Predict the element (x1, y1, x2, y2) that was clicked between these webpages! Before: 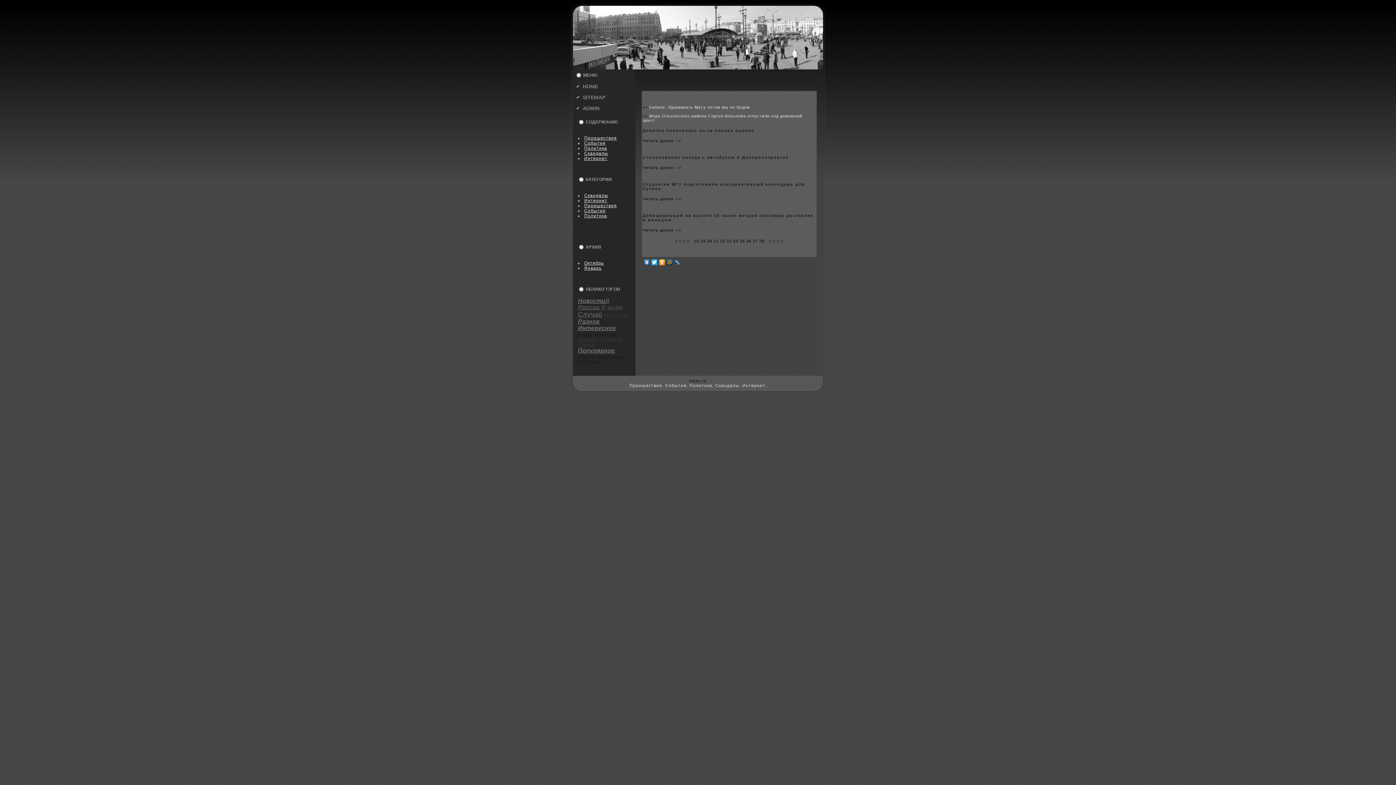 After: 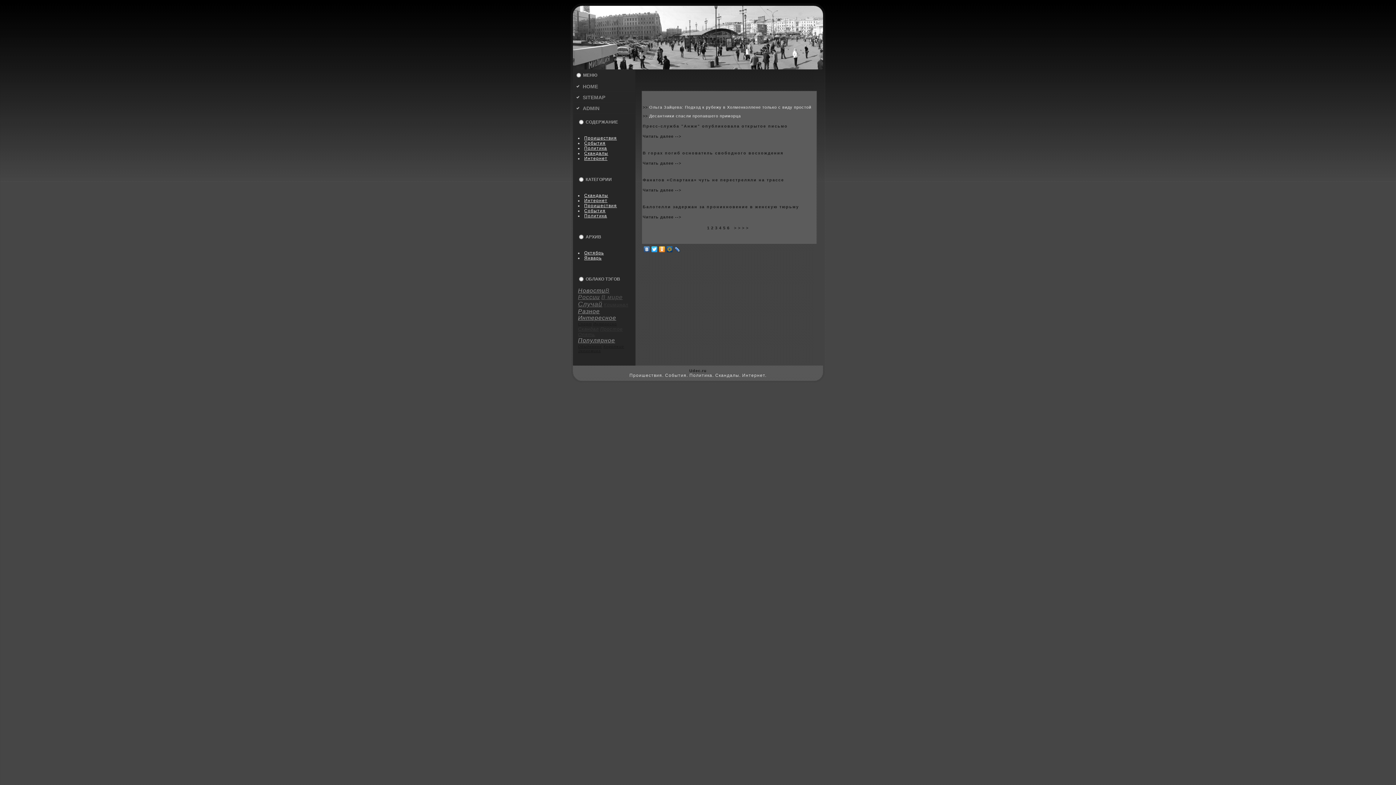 Action: label: Спорт bbox: (578, 331, 592, 336)